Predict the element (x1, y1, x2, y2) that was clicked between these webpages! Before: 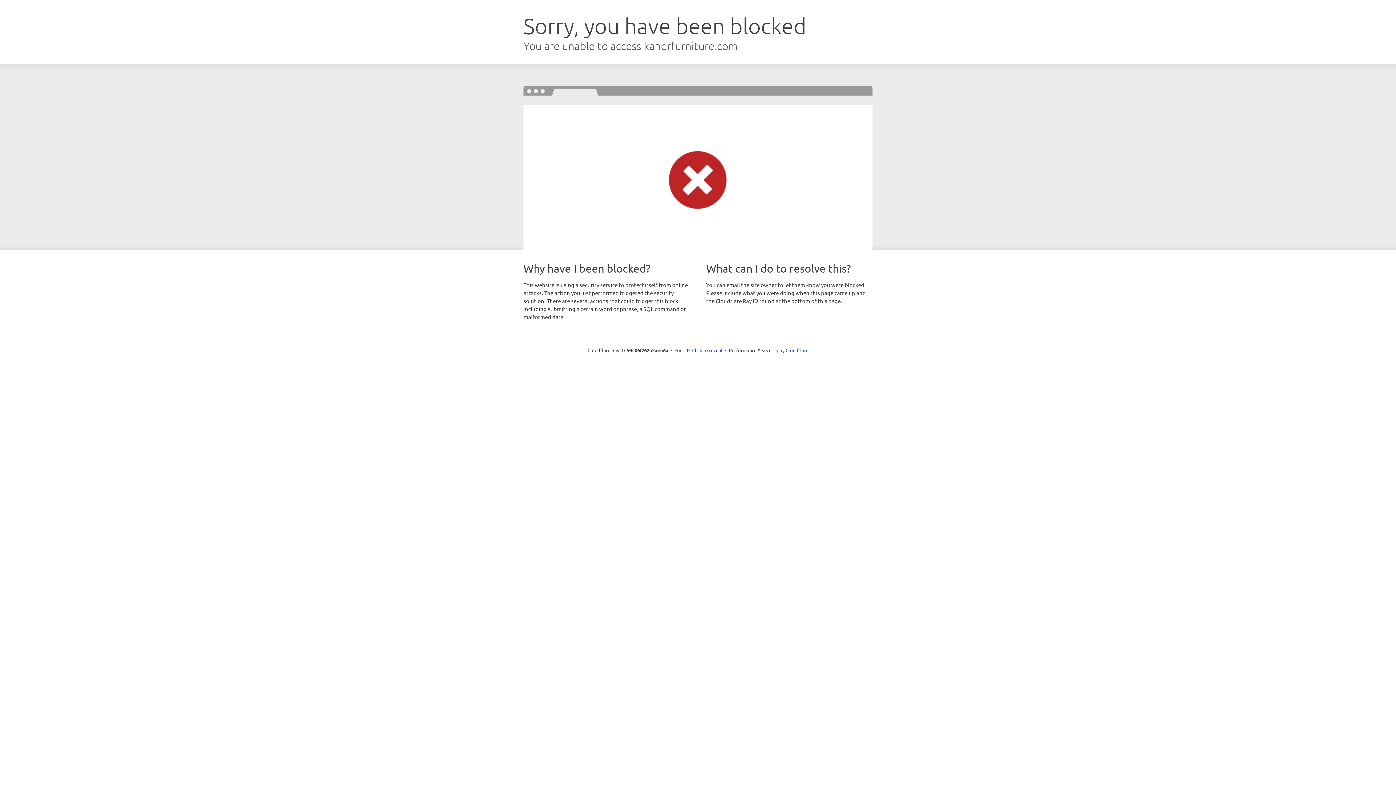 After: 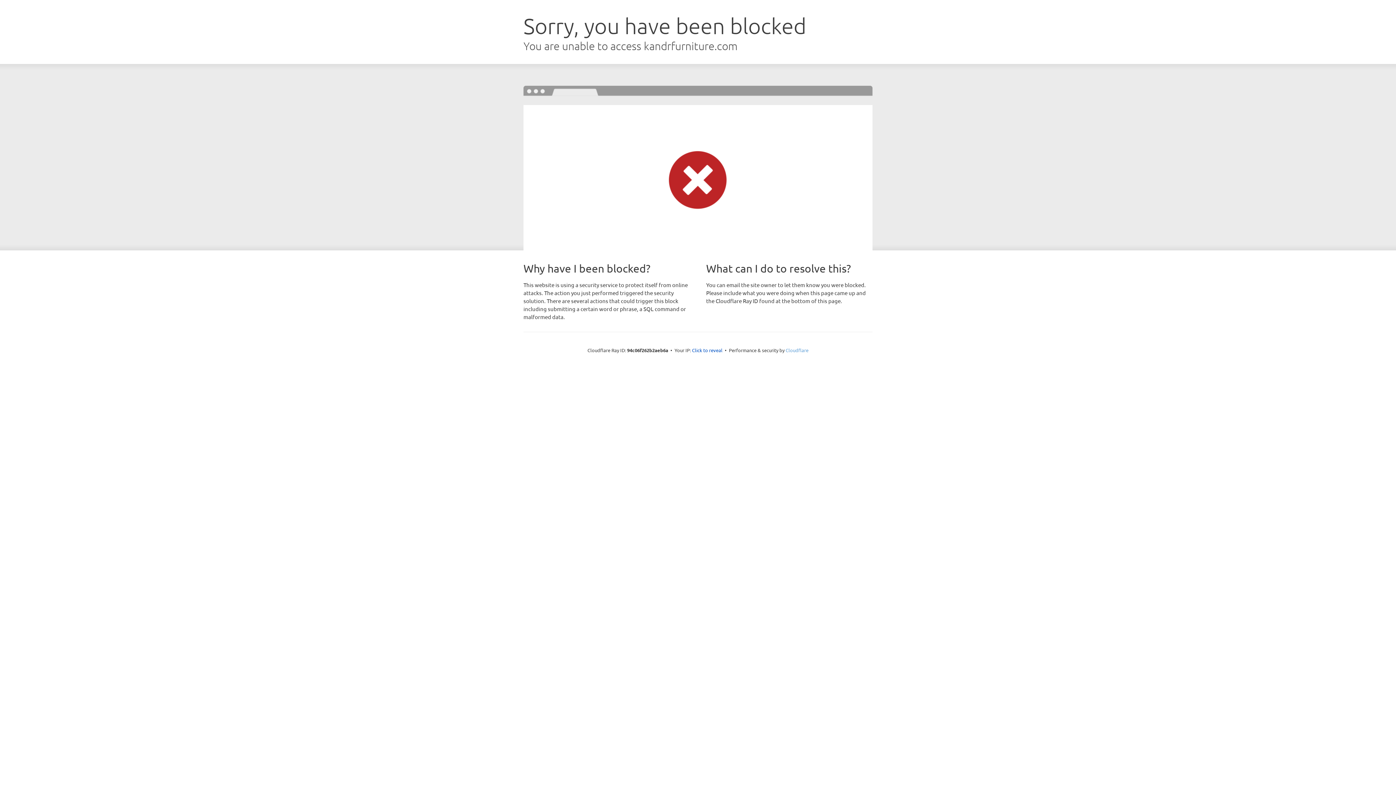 Action: label: Cloudflare bbox: (785, 347, 808, 353)